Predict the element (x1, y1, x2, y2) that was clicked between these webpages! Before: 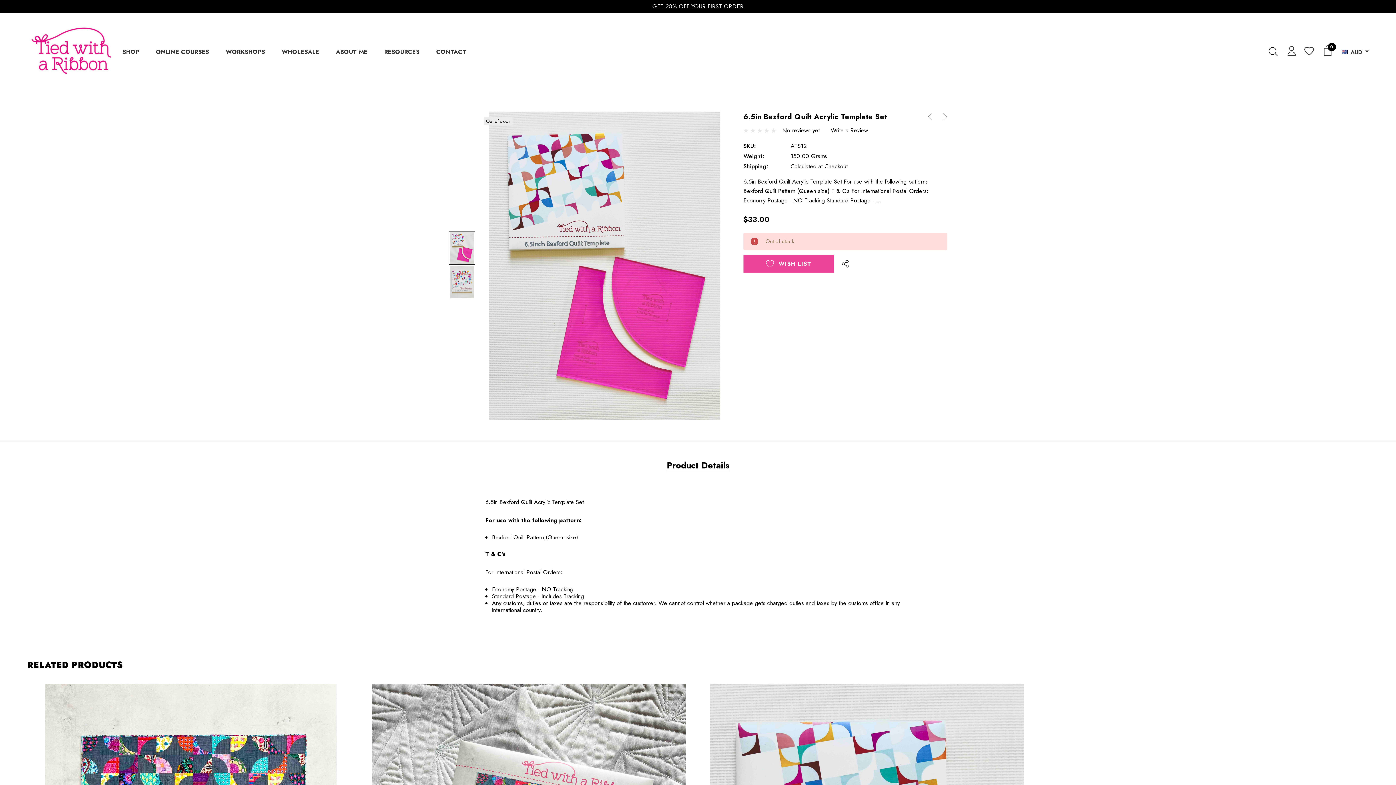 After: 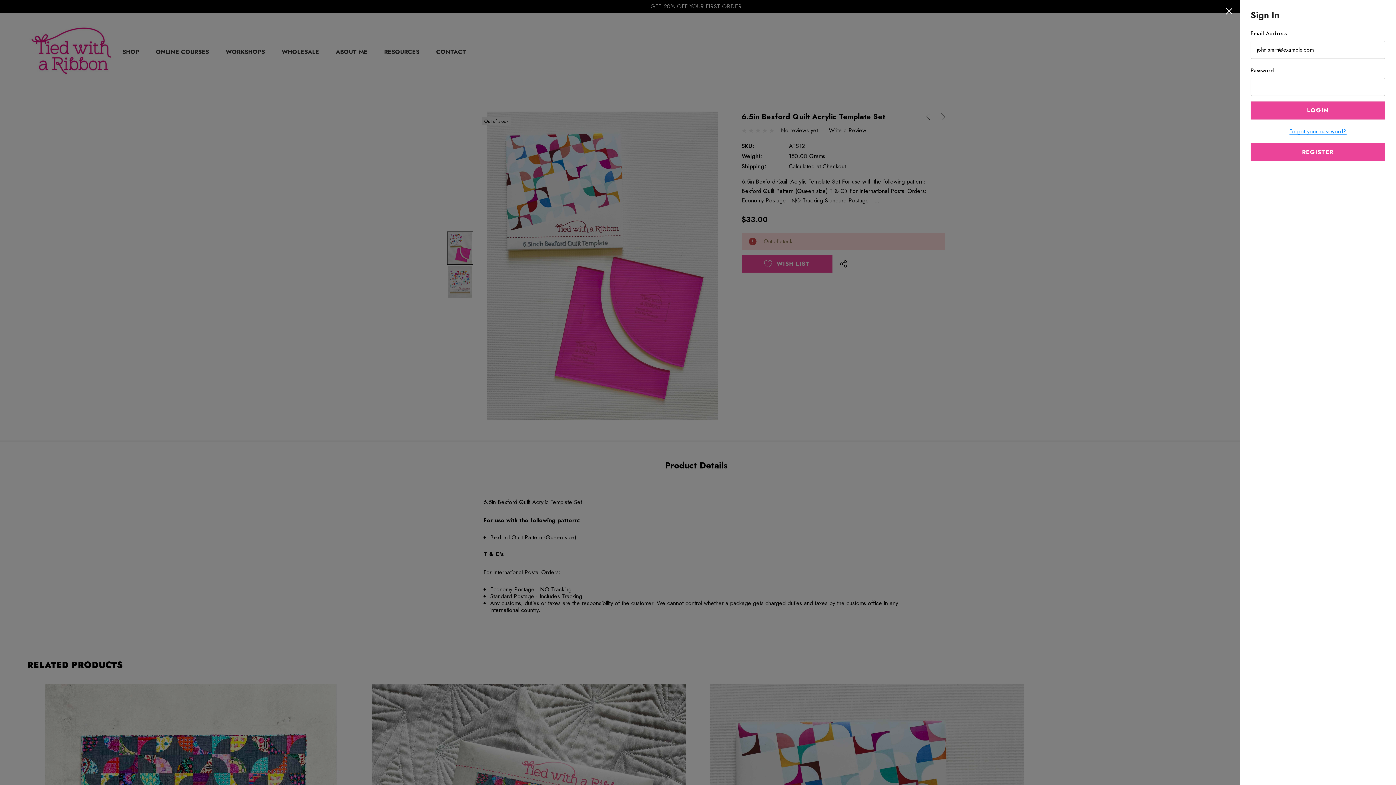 Action: bbox: (1282, 42, 1299, 58) label: Sign in